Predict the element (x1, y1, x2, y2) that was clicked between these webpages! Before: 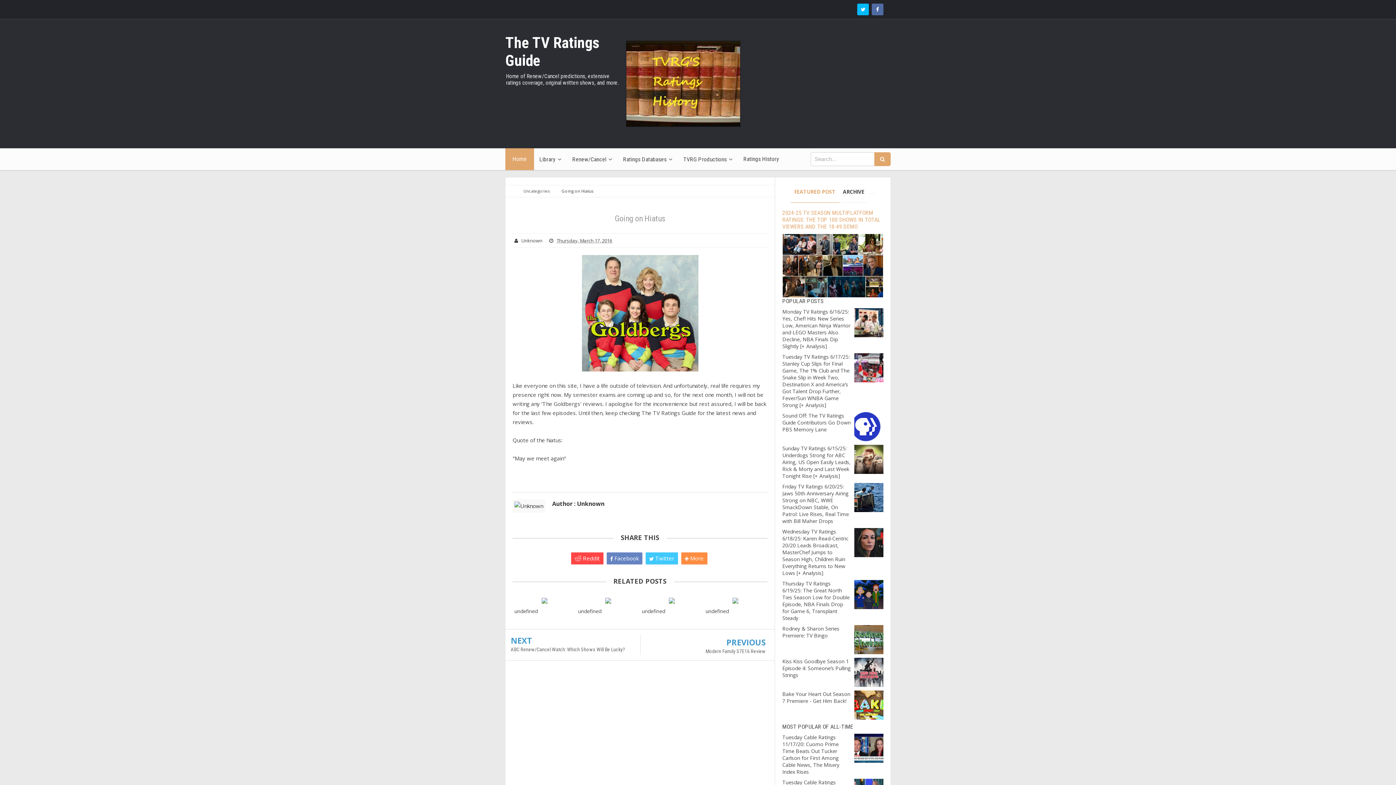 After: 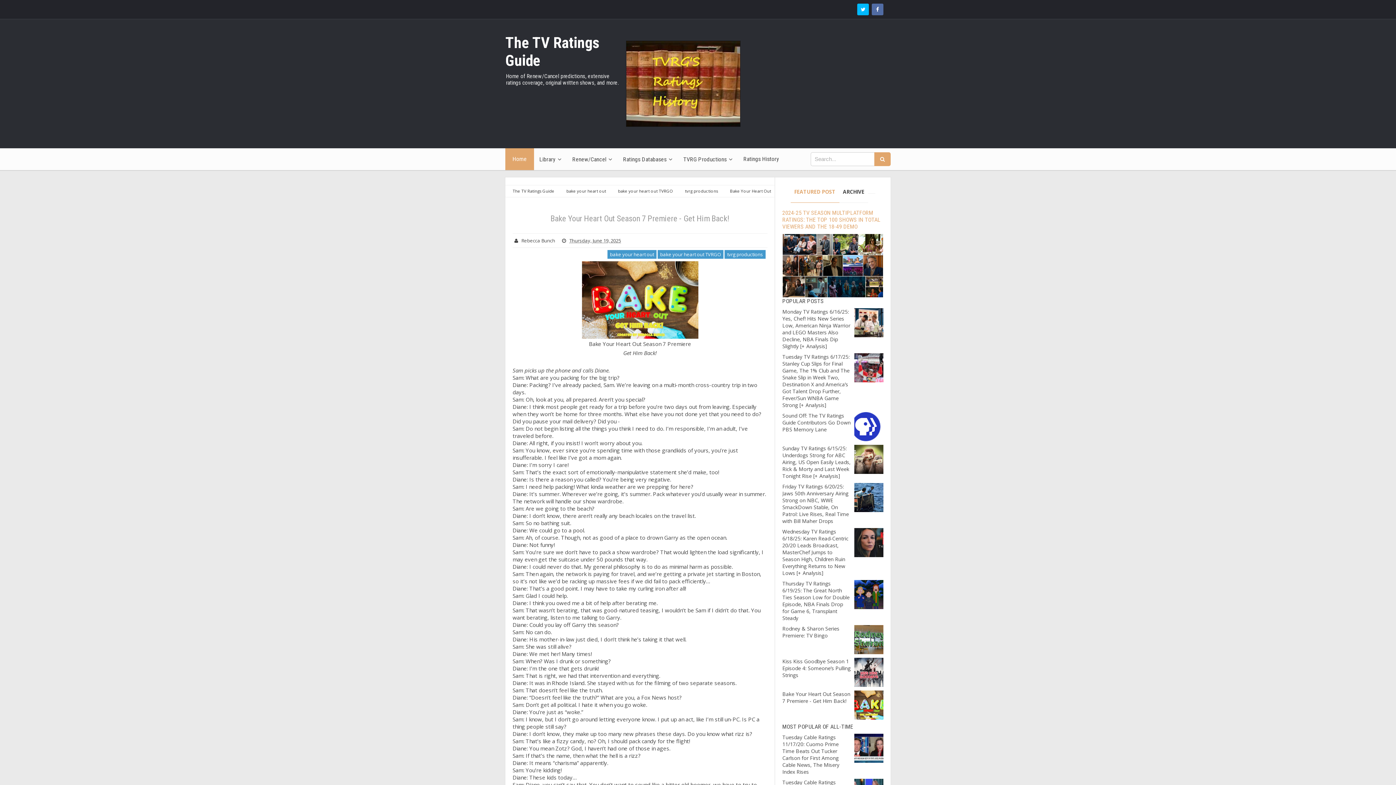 Action: label: Bake Your Heart Out Season 7 Premiere - Get Him Back! bbox: (782, 691, 850, 704)